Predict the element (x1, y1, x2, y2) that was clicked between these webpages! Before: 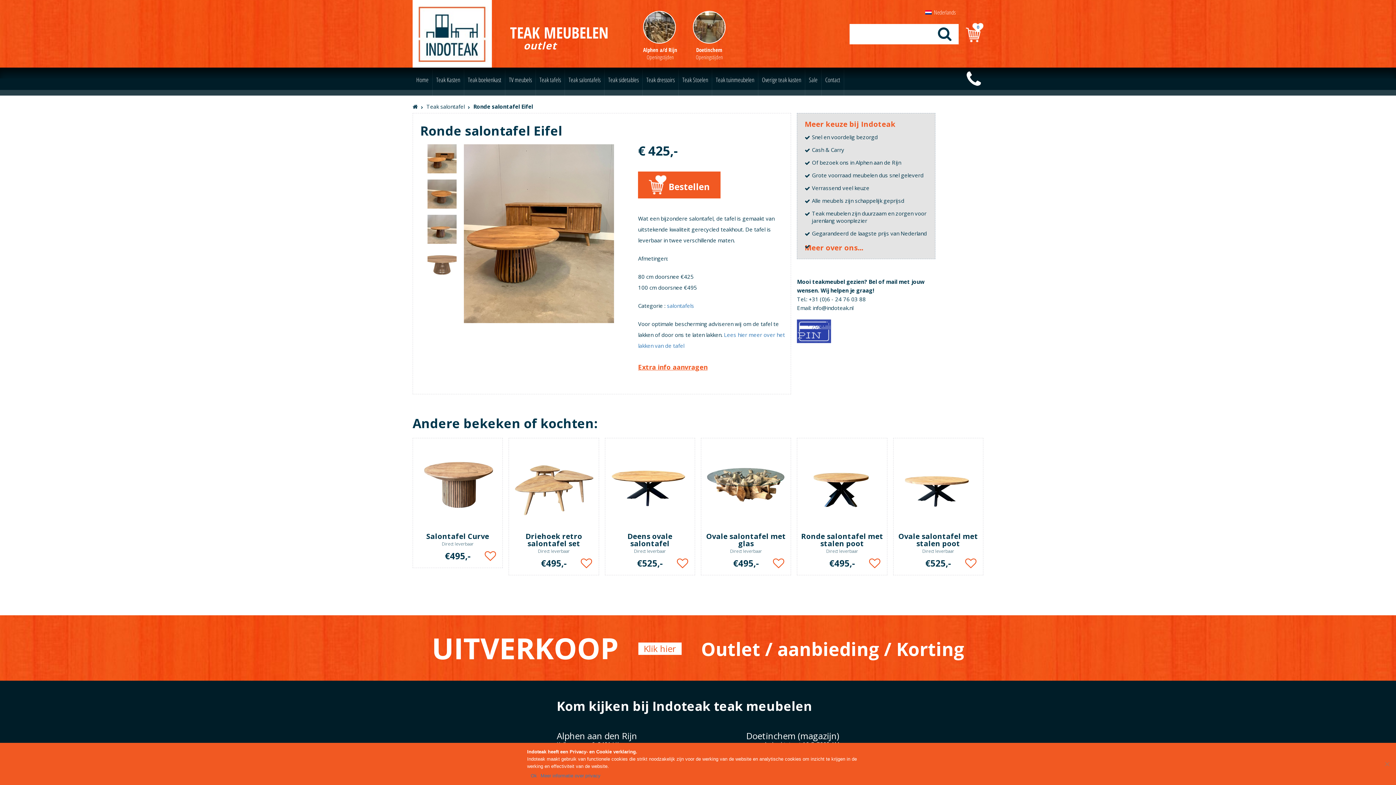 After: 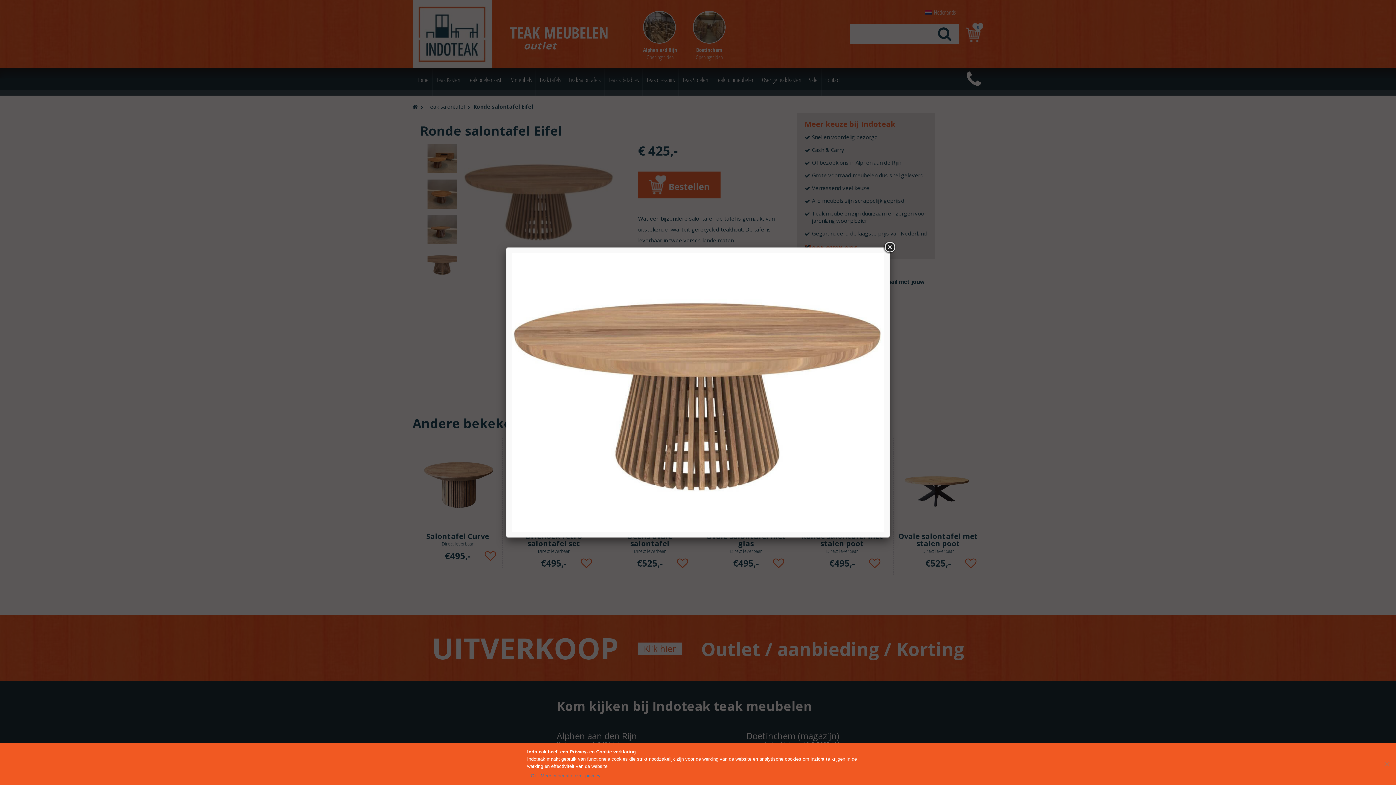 Action: bbox: (427, 273, 456, 281)